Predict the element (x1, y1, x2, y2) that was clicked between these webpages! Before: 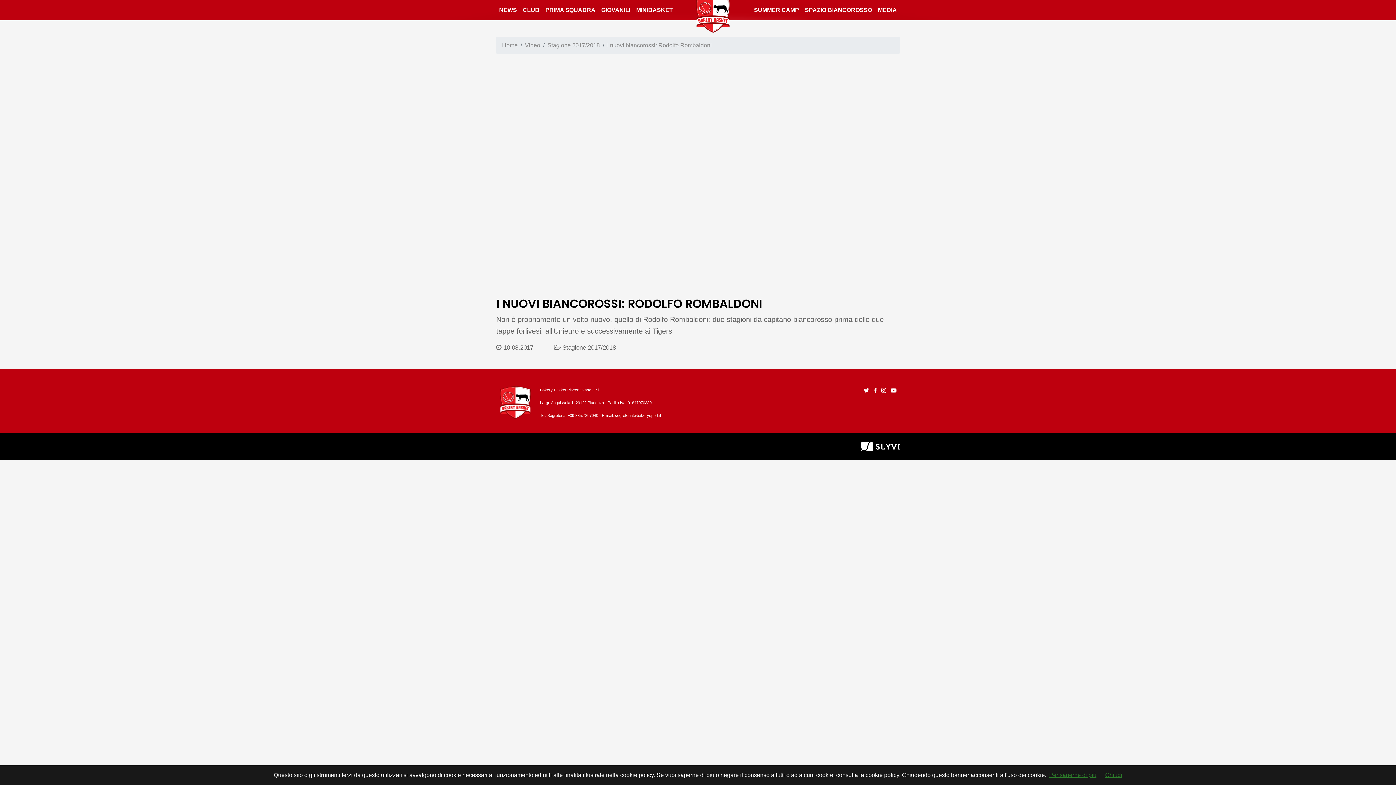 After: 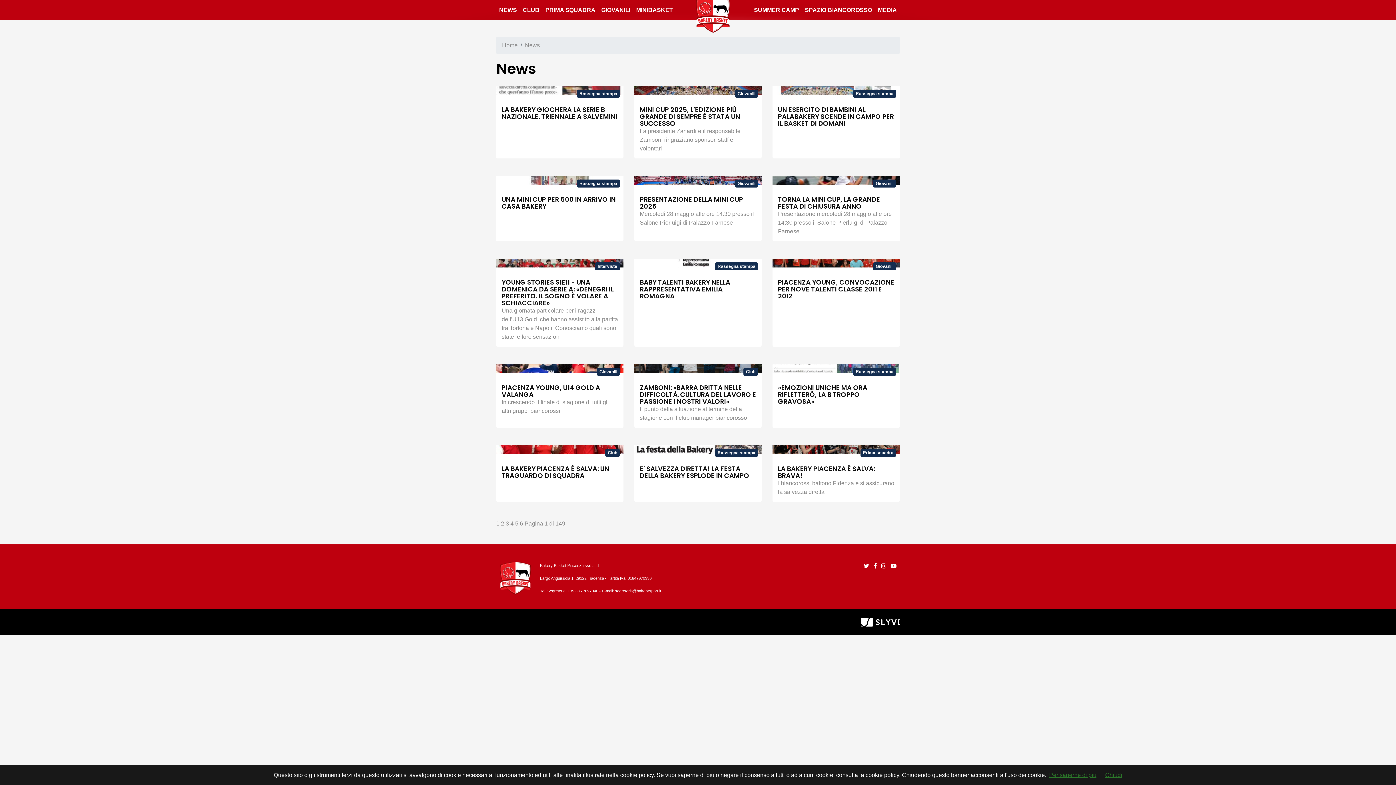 Action: bbox: (496, 2, 520, 17) label: NEWS